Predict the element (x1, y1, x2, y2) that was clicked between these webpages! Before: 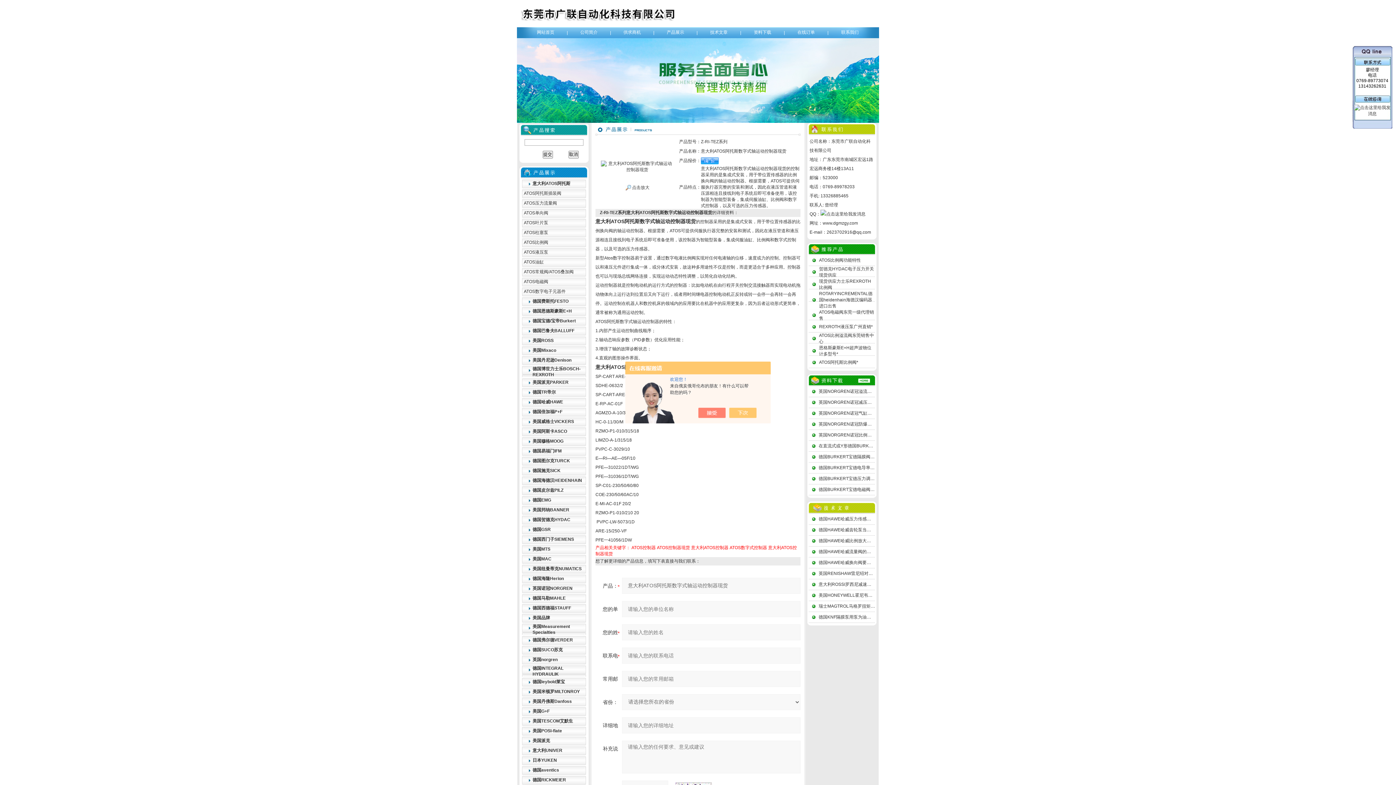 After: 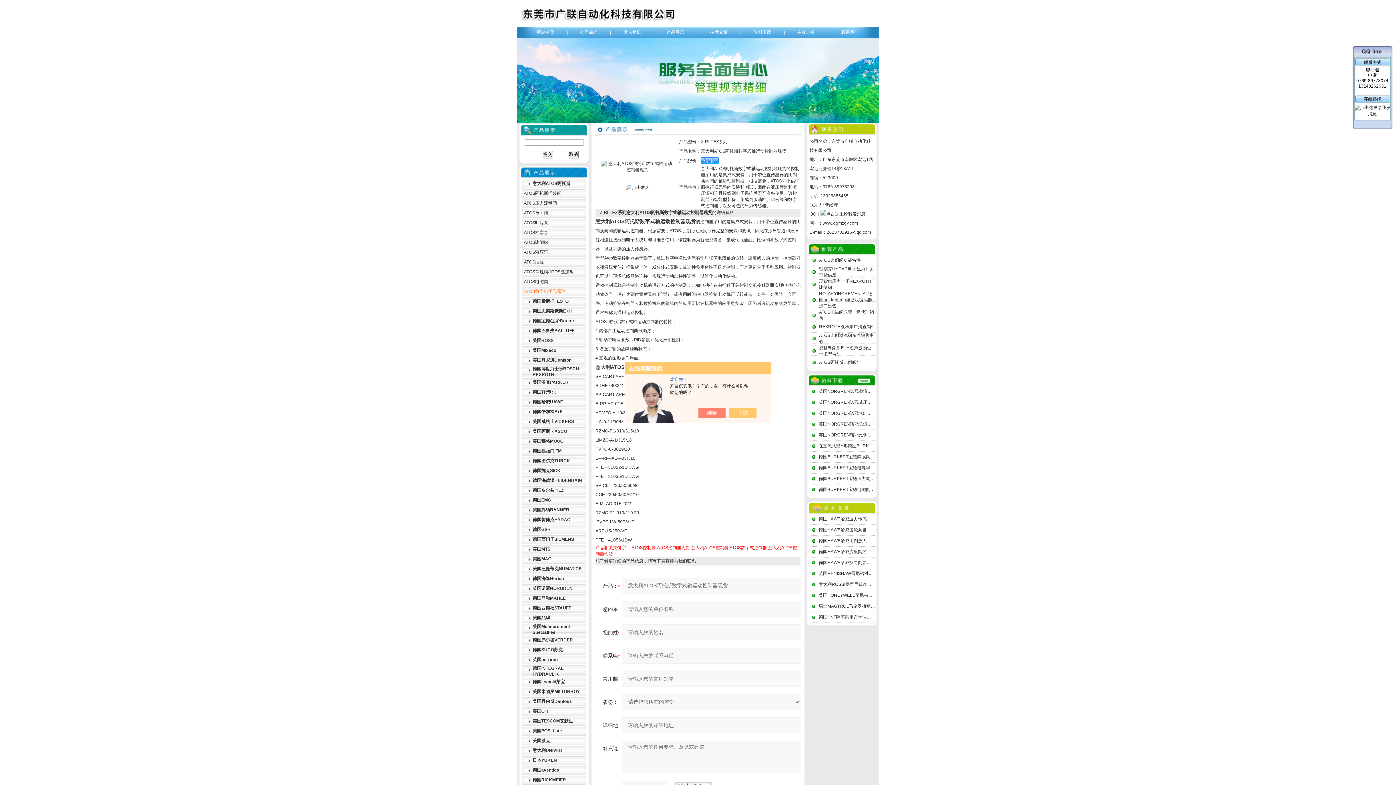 Action: label: ATOS数字电子元器件 bbox: (524, 289, 565, 294)